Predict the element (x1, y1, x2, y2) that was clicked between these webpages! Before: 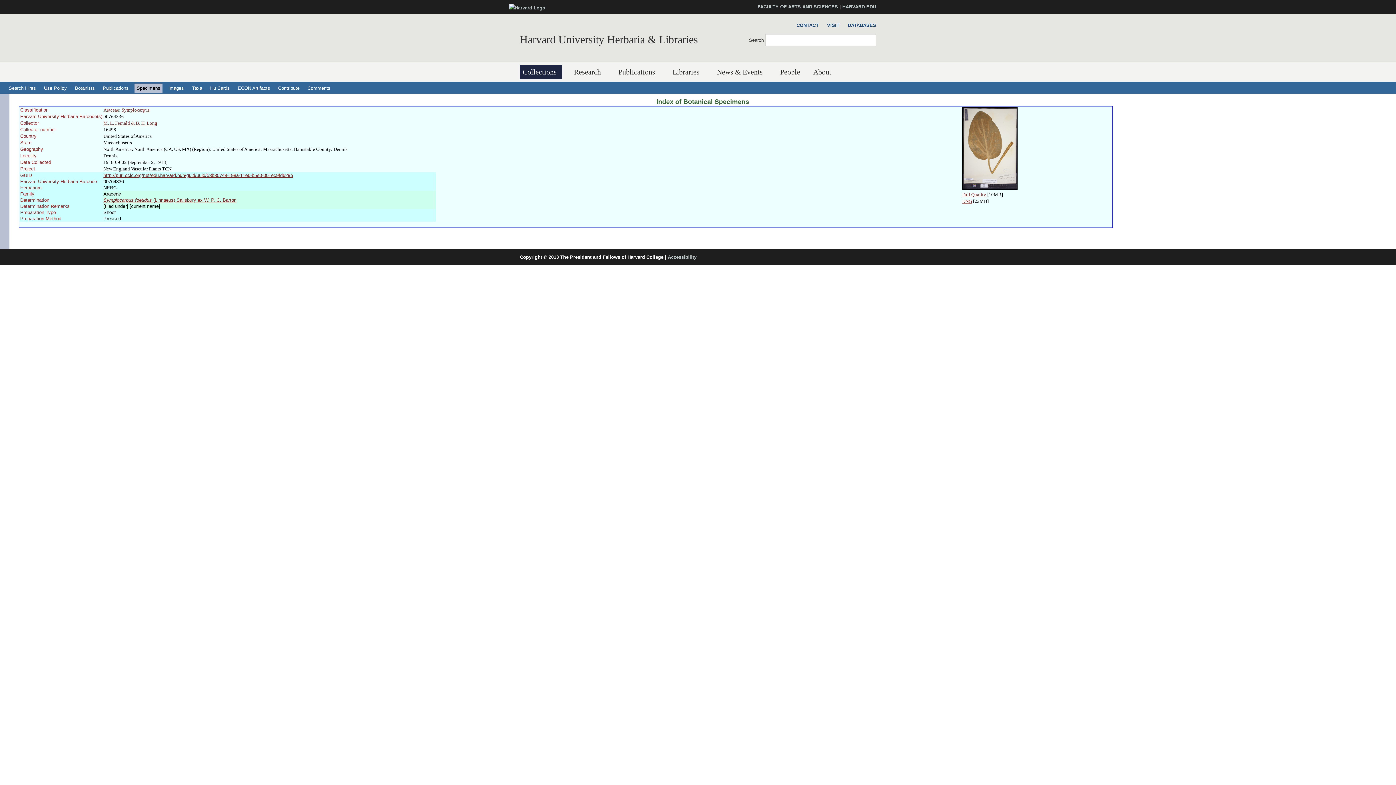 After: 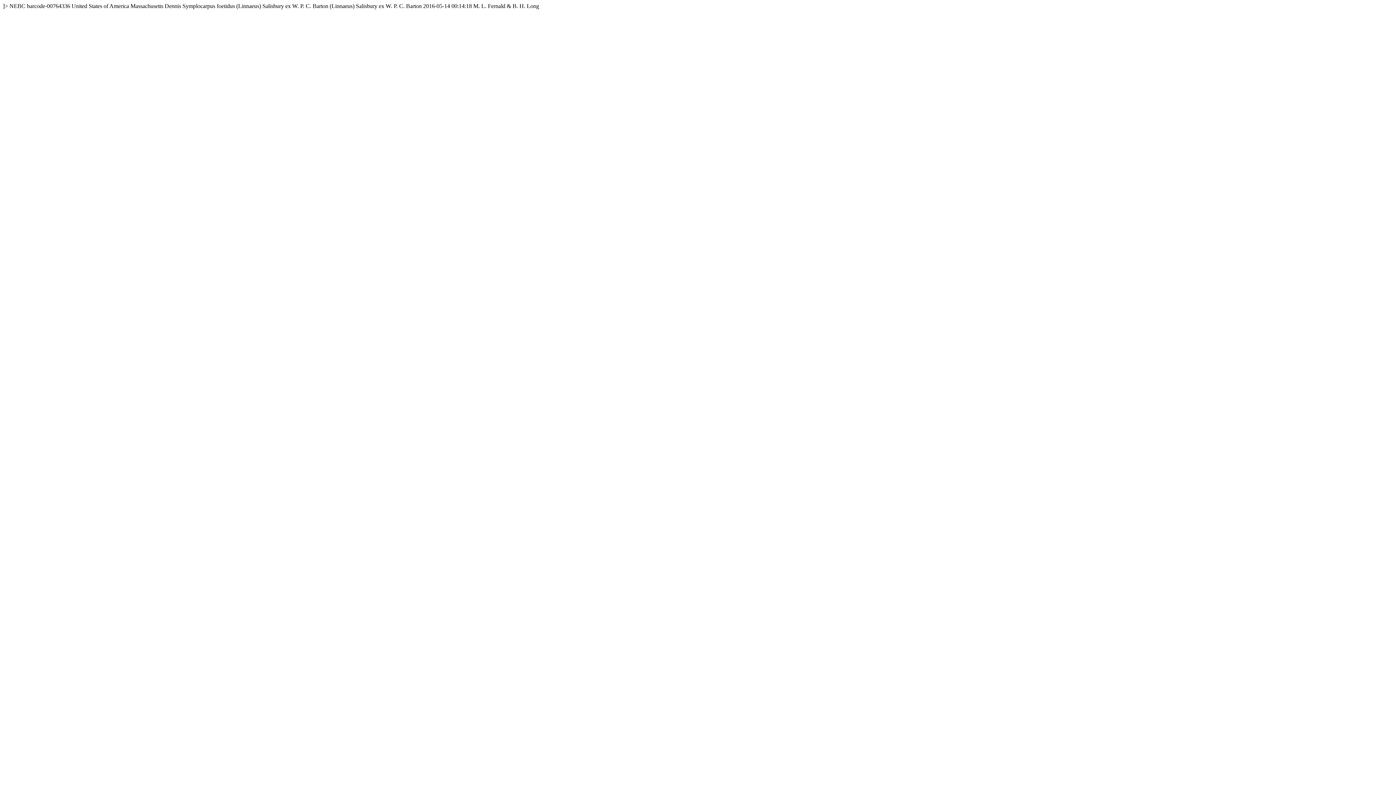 Action: label: http://purl.oclc.org/net/edu.harvard.huh/guid/uuid/53b80748-198a-11e6-b5e0-001ec9fd629b bbox: (103, 172, 292, 178)